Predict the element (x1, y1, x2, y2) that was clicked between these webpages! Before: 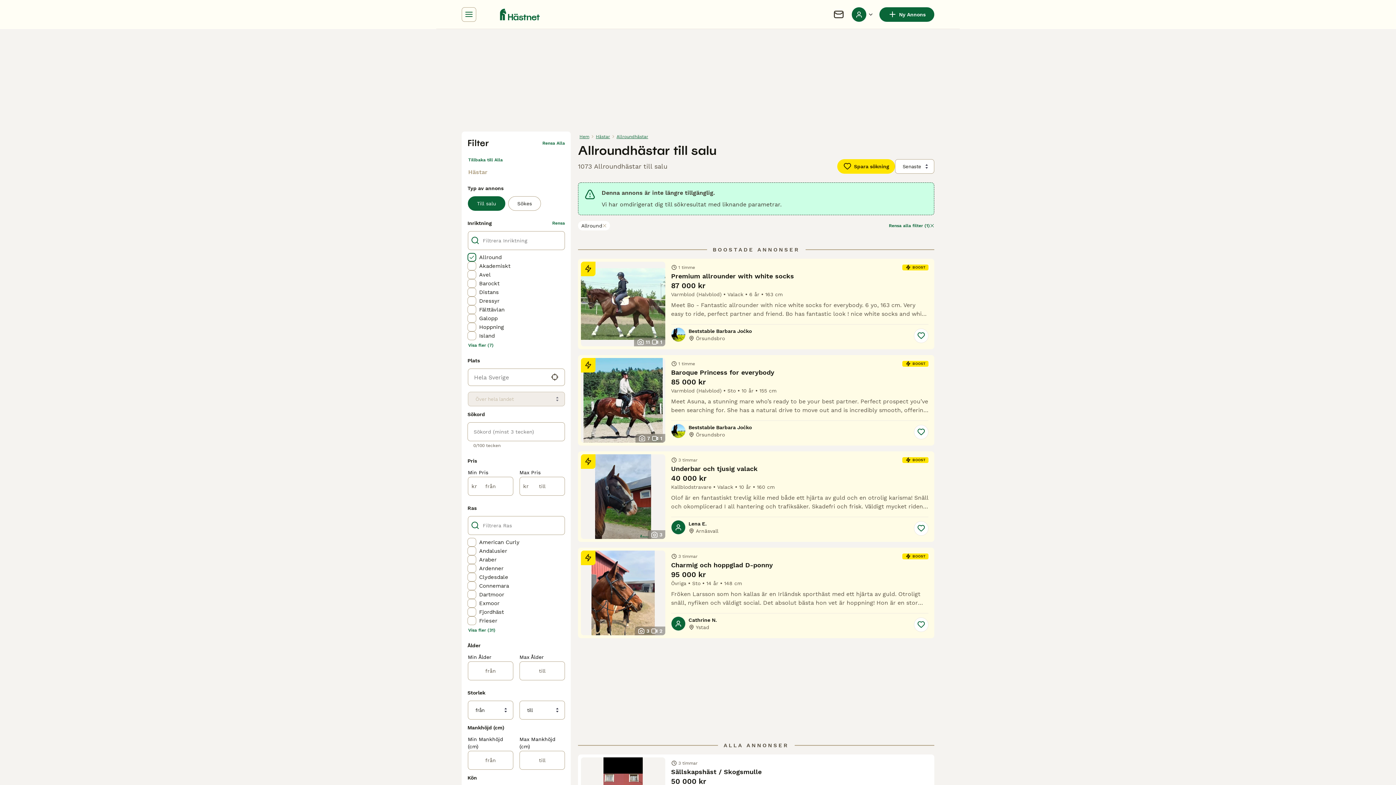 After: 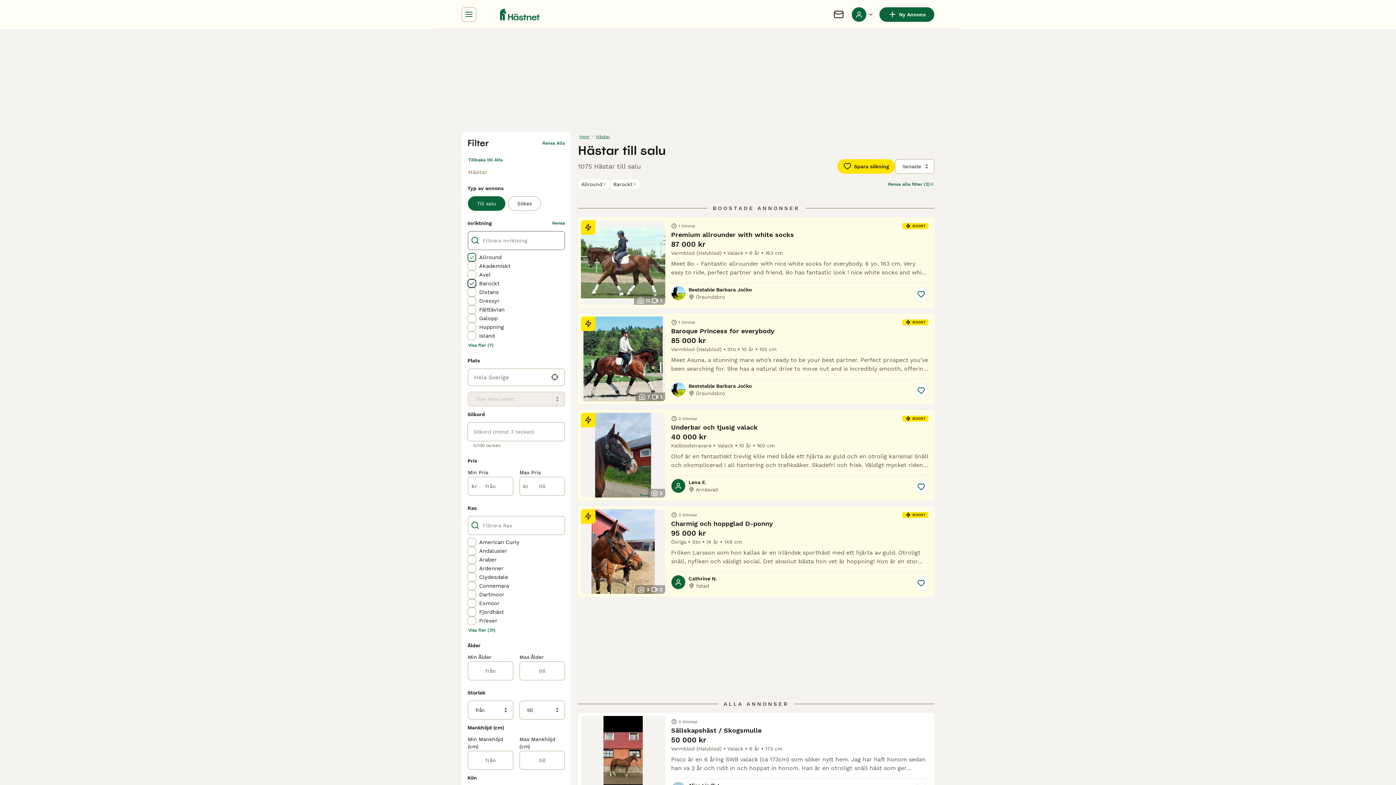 Action: bbox: (467, 279, 565, 288) label: Barockt